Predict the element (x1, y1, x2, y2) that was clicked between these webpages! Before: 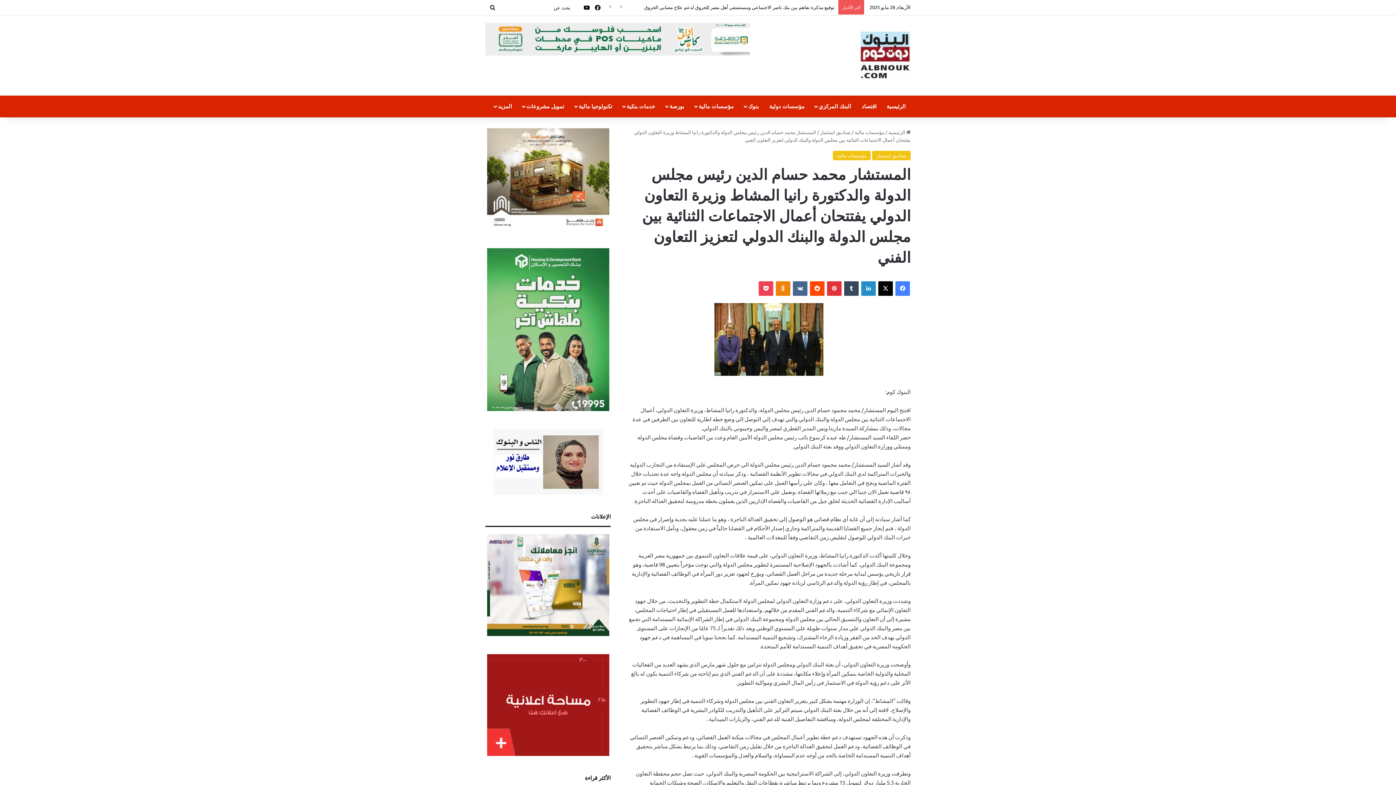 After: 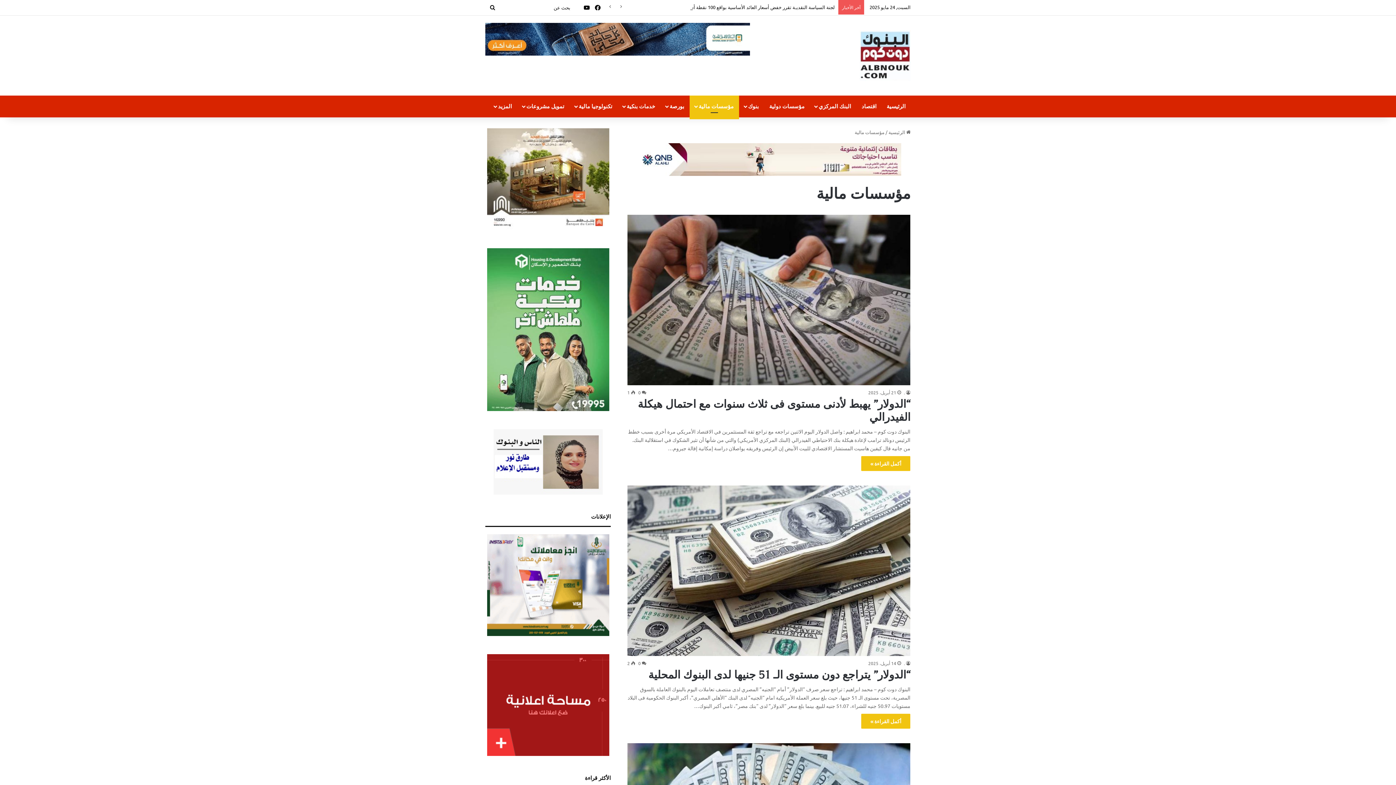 Action: bbox: (689, 95, 739, 117) label: مؤسسات مالية